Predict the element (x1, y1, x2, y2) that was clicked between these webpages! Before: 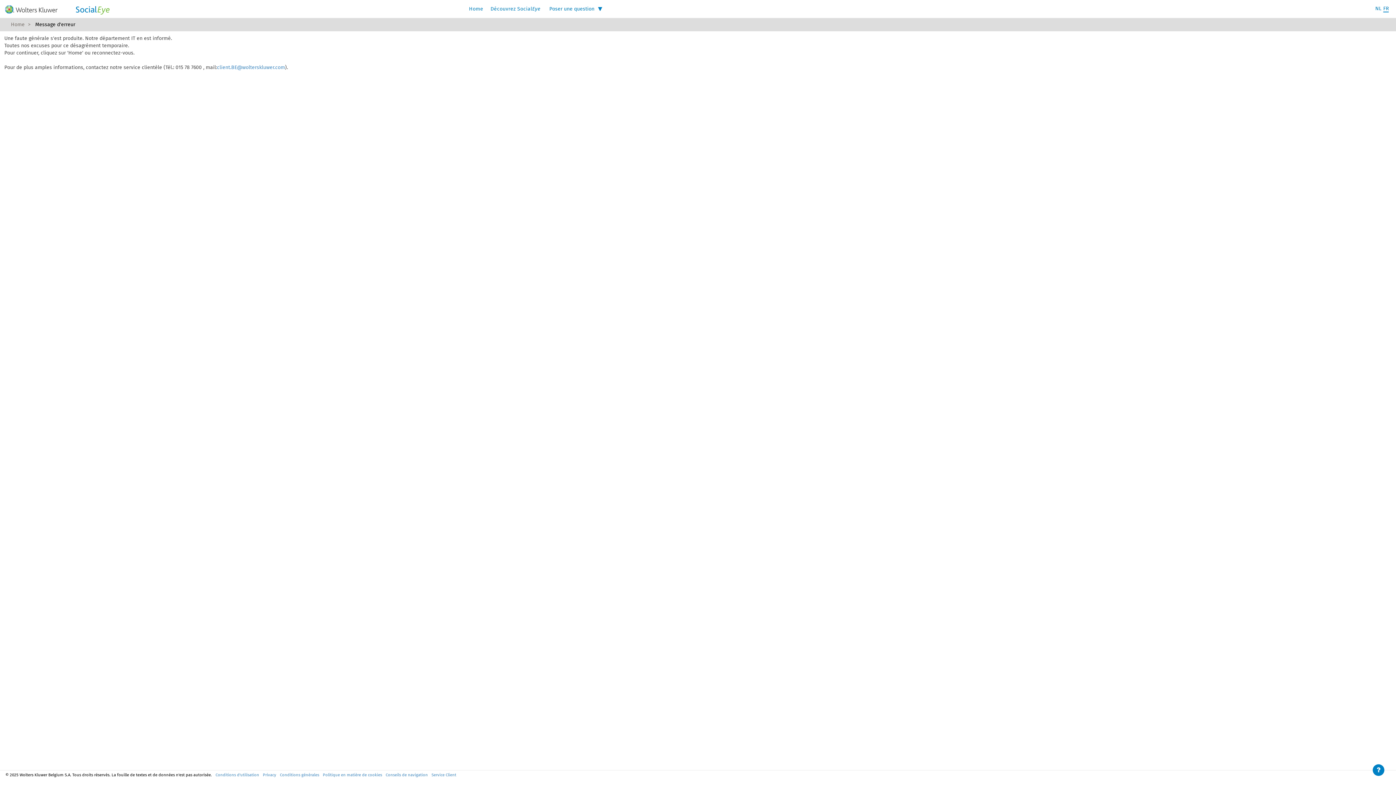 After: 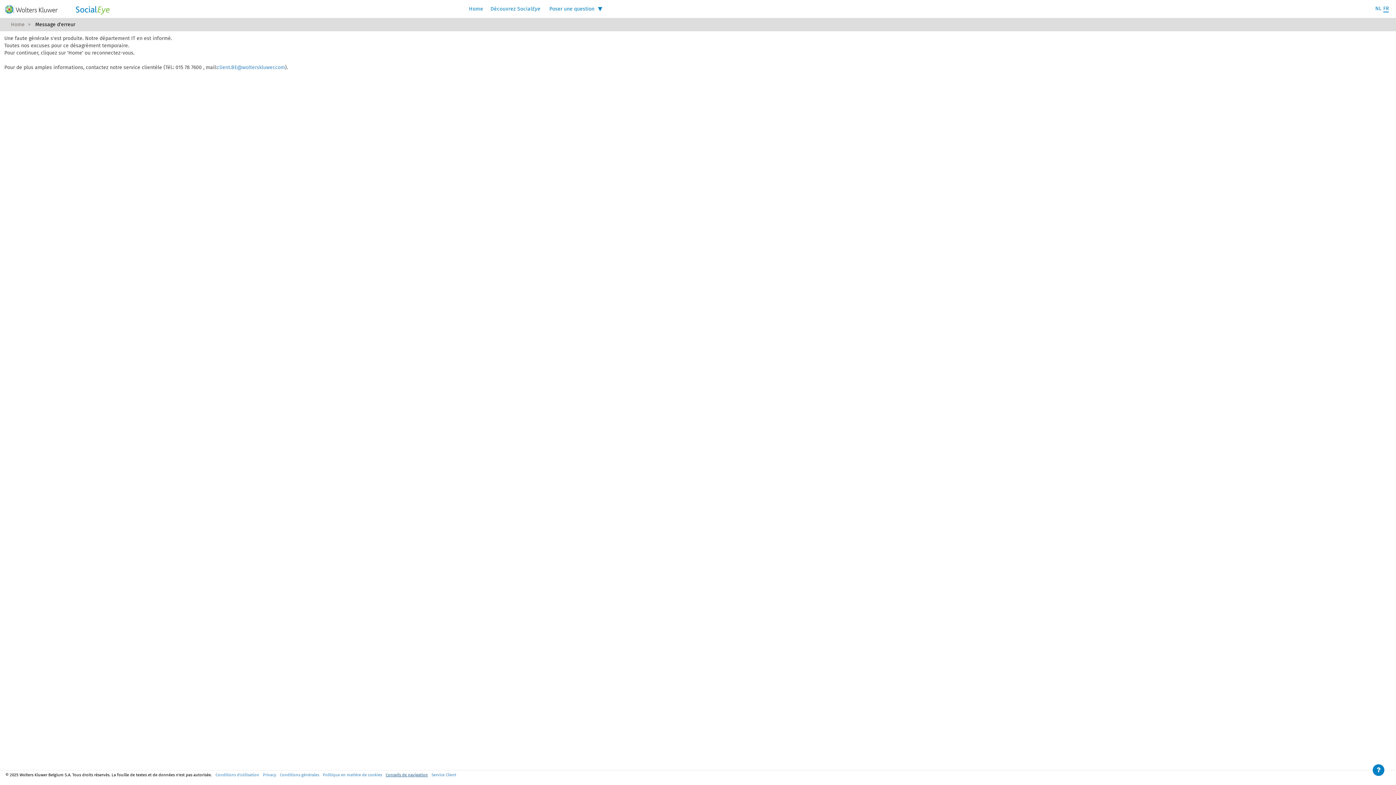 Action: bbox: (385, 773, 428, 777) label: Conseils de navigation